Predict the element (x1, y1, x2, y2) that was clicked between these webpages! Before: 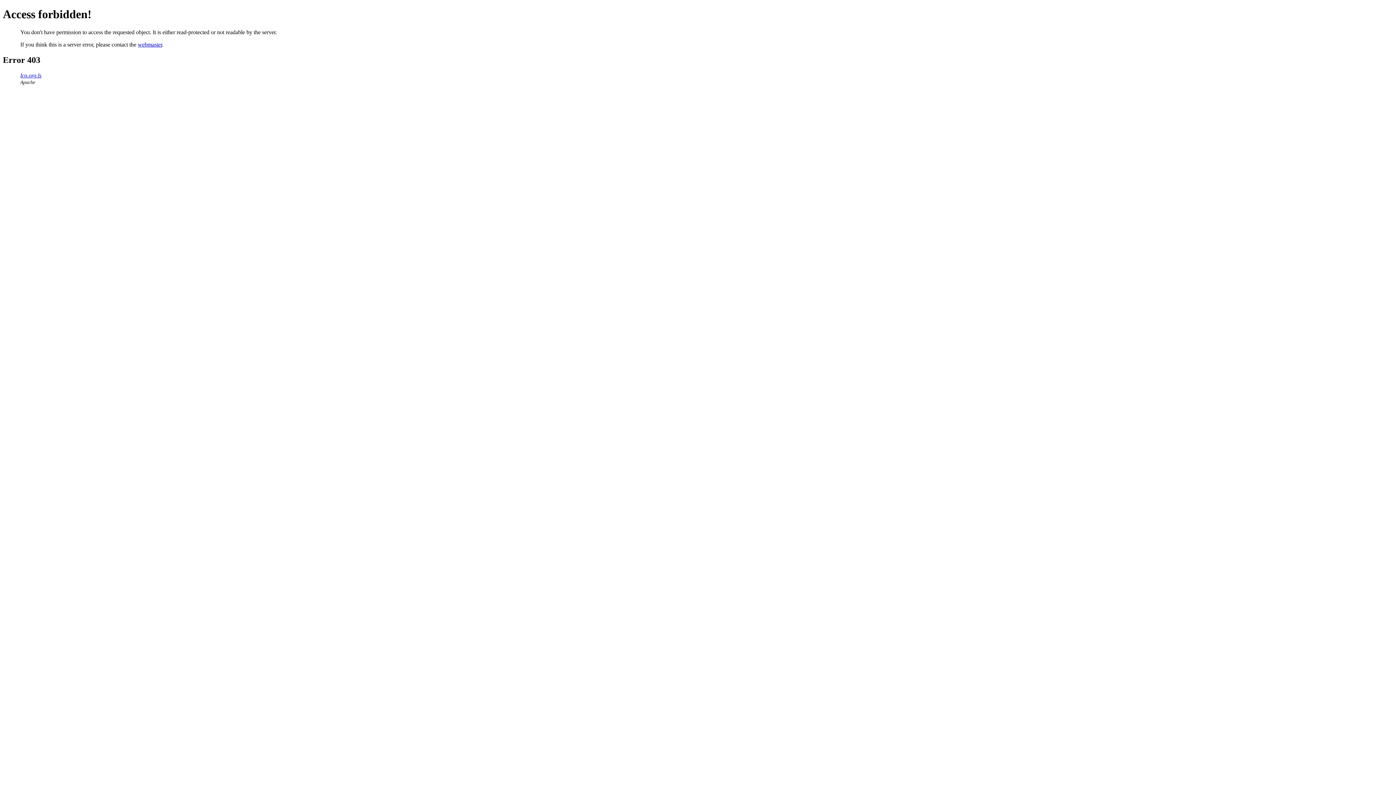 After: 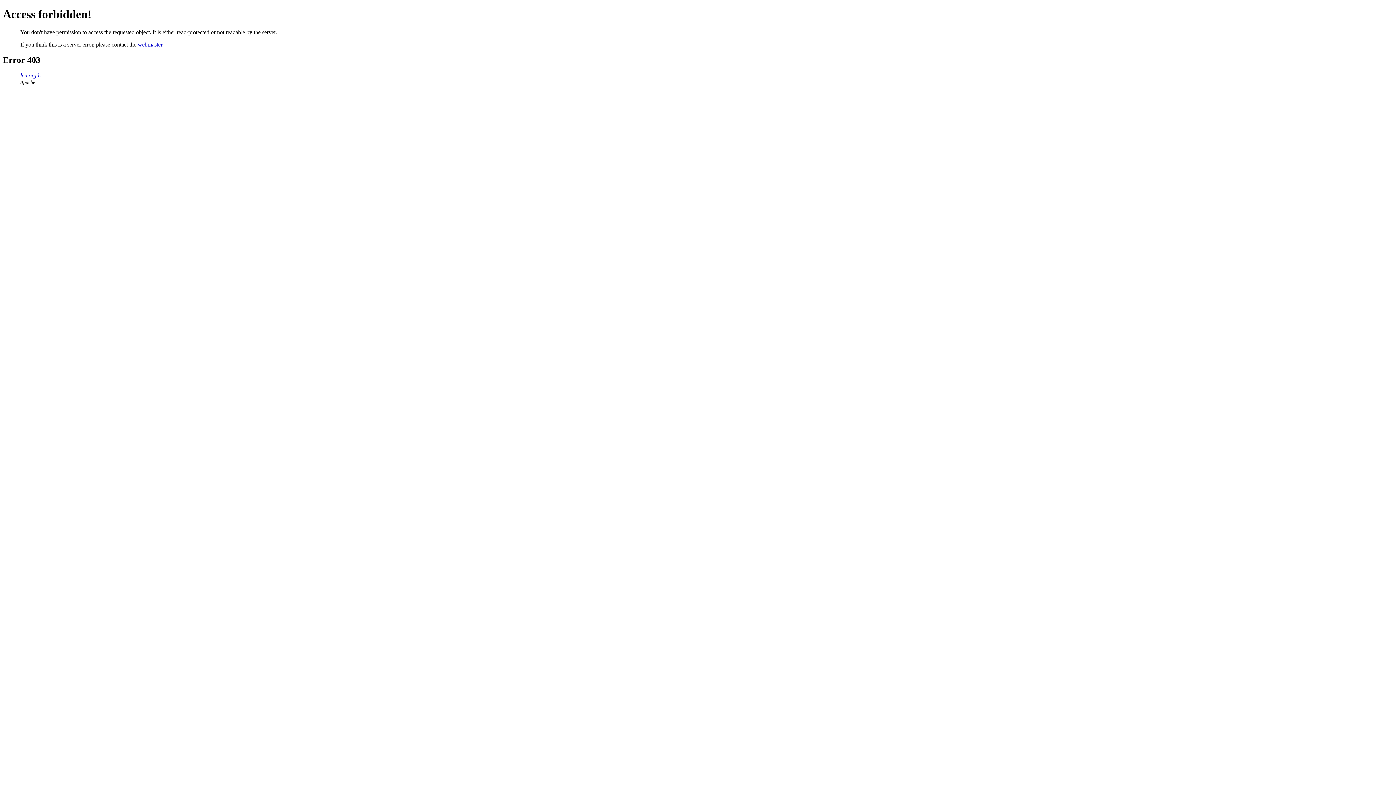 Action: bbox: (137, 41, 162, 47) label: webmaster